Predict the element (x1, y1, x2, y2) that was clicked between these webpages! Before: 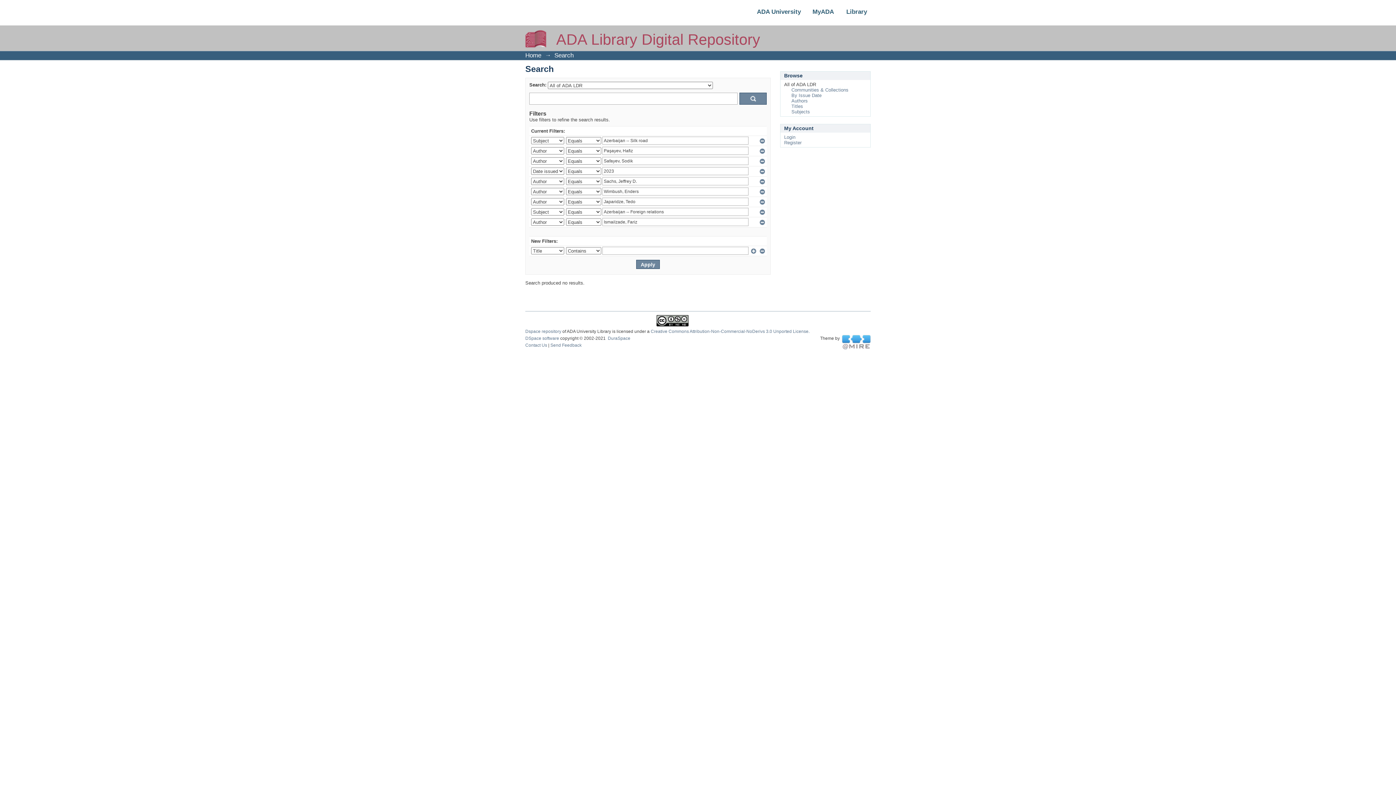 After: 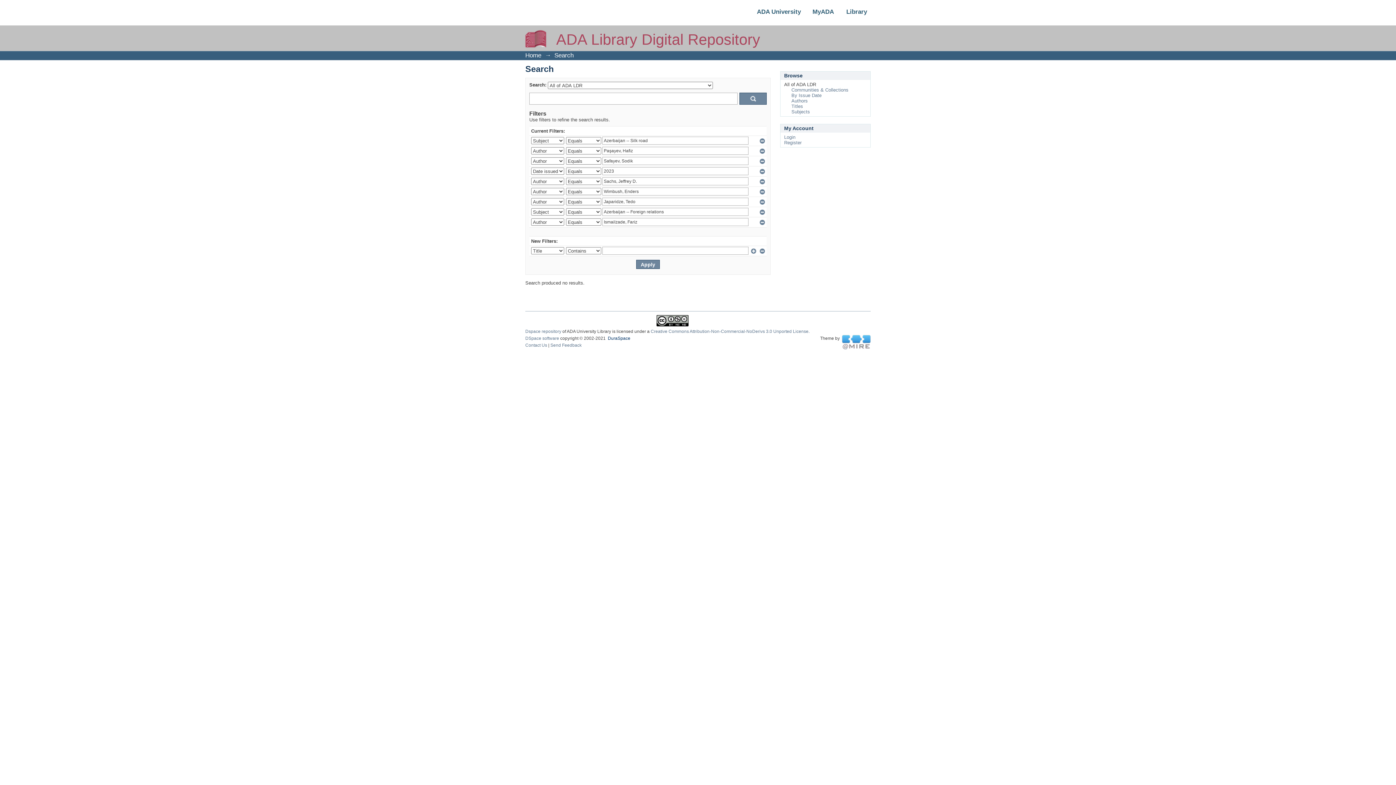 Action: label: DuraSpace bbox: (608, 336, 630, 341)